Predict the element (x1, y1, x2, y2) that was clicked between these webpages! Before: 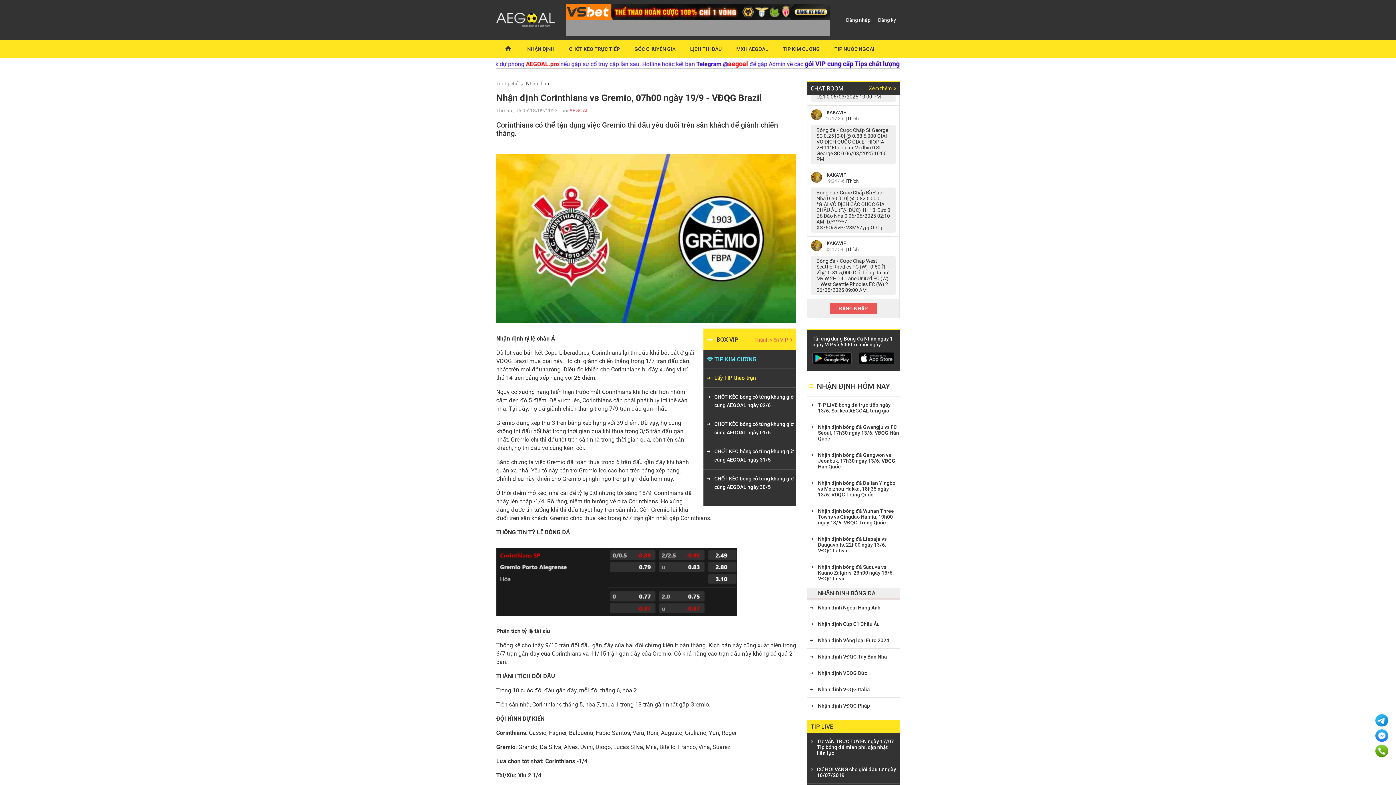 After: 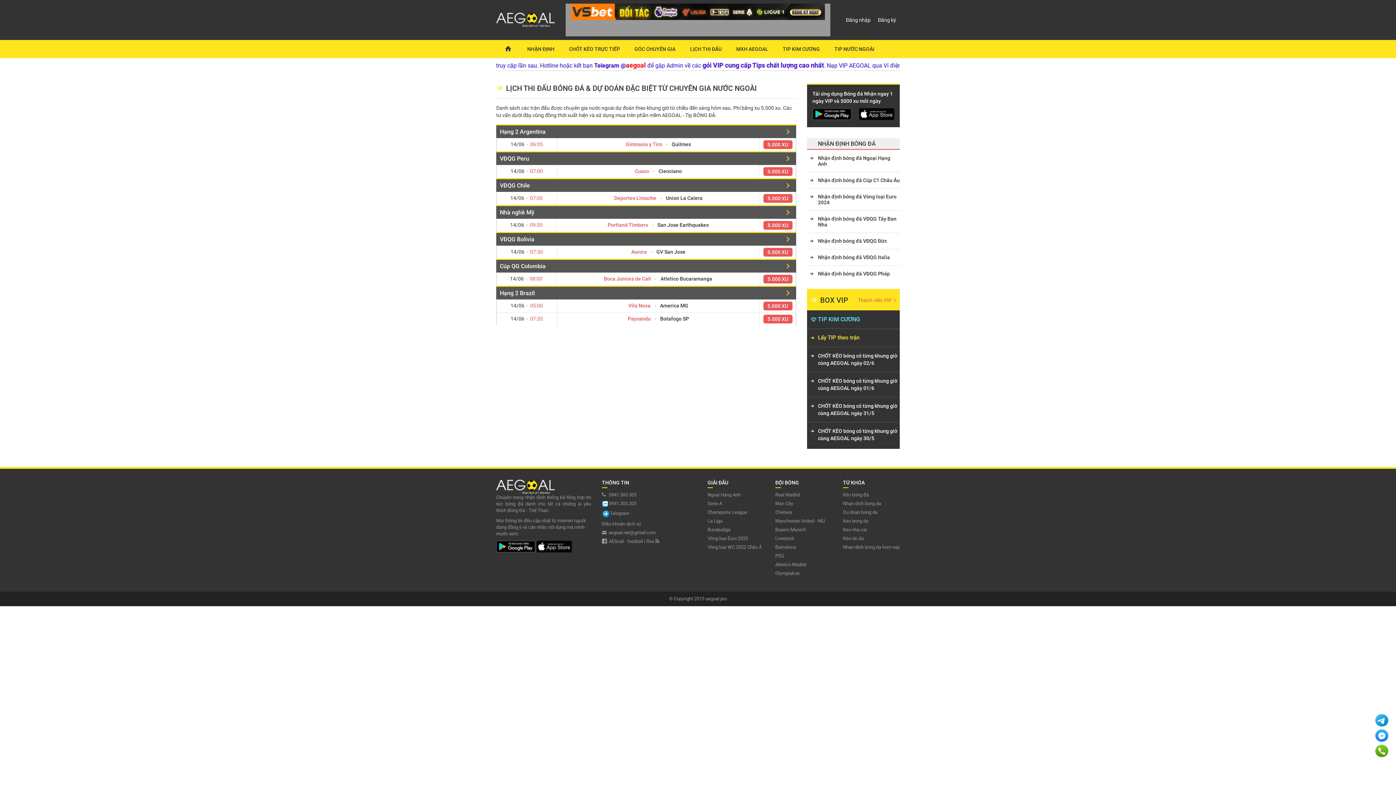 Action: label: TIP NƯỚC NGOÀI bbox: (827, 40, 881, 58)